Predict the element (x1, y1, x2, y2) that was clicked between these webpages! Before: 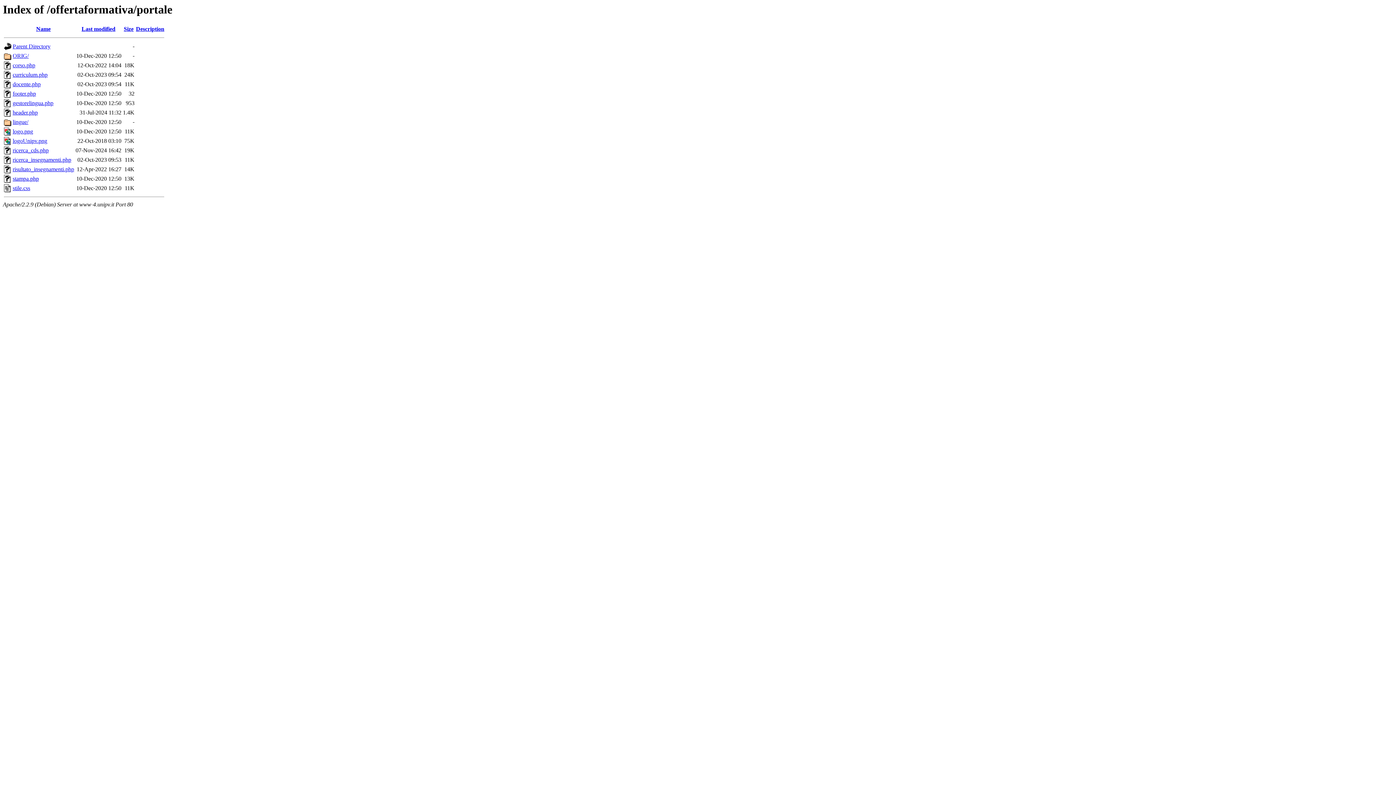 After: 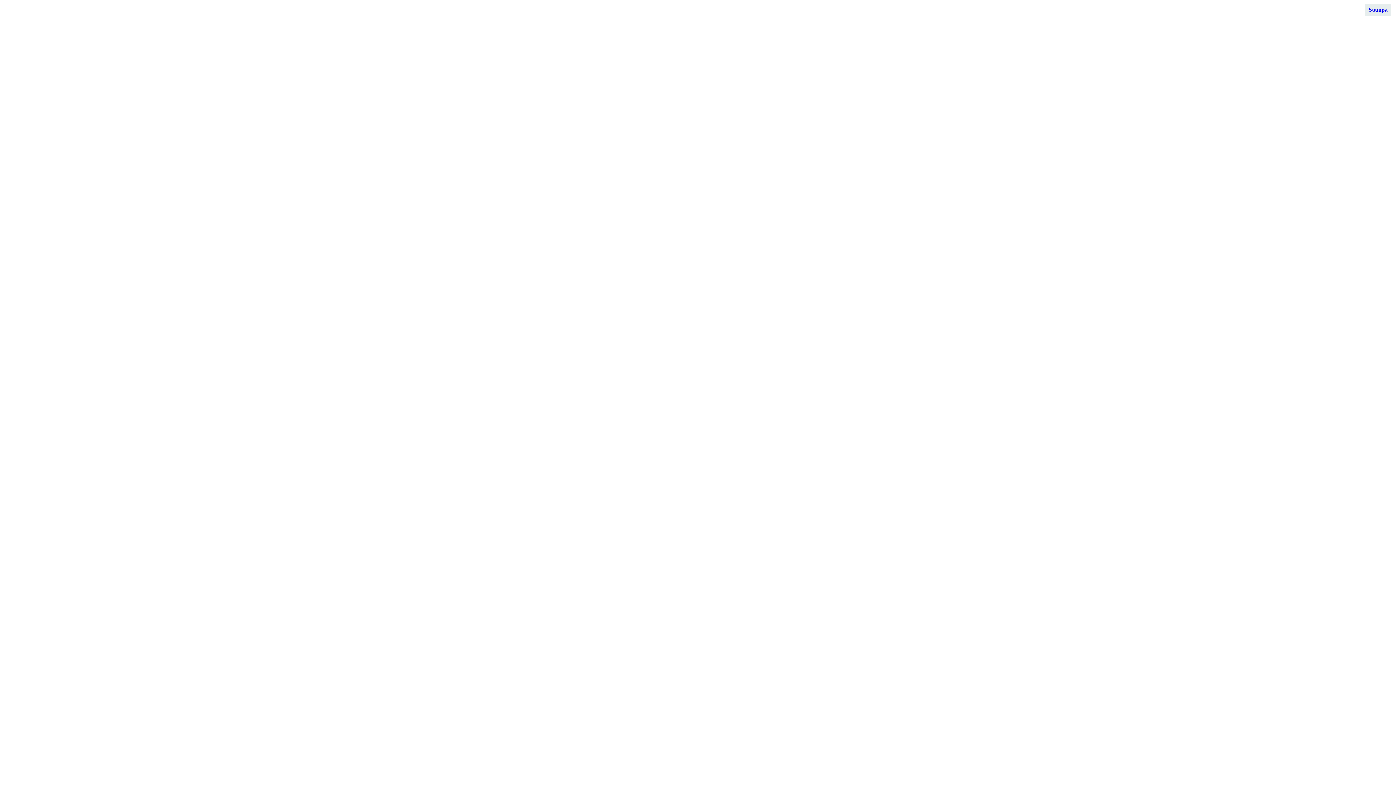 Action: label: stampa.php bbox: (12, 175, 38, 181)